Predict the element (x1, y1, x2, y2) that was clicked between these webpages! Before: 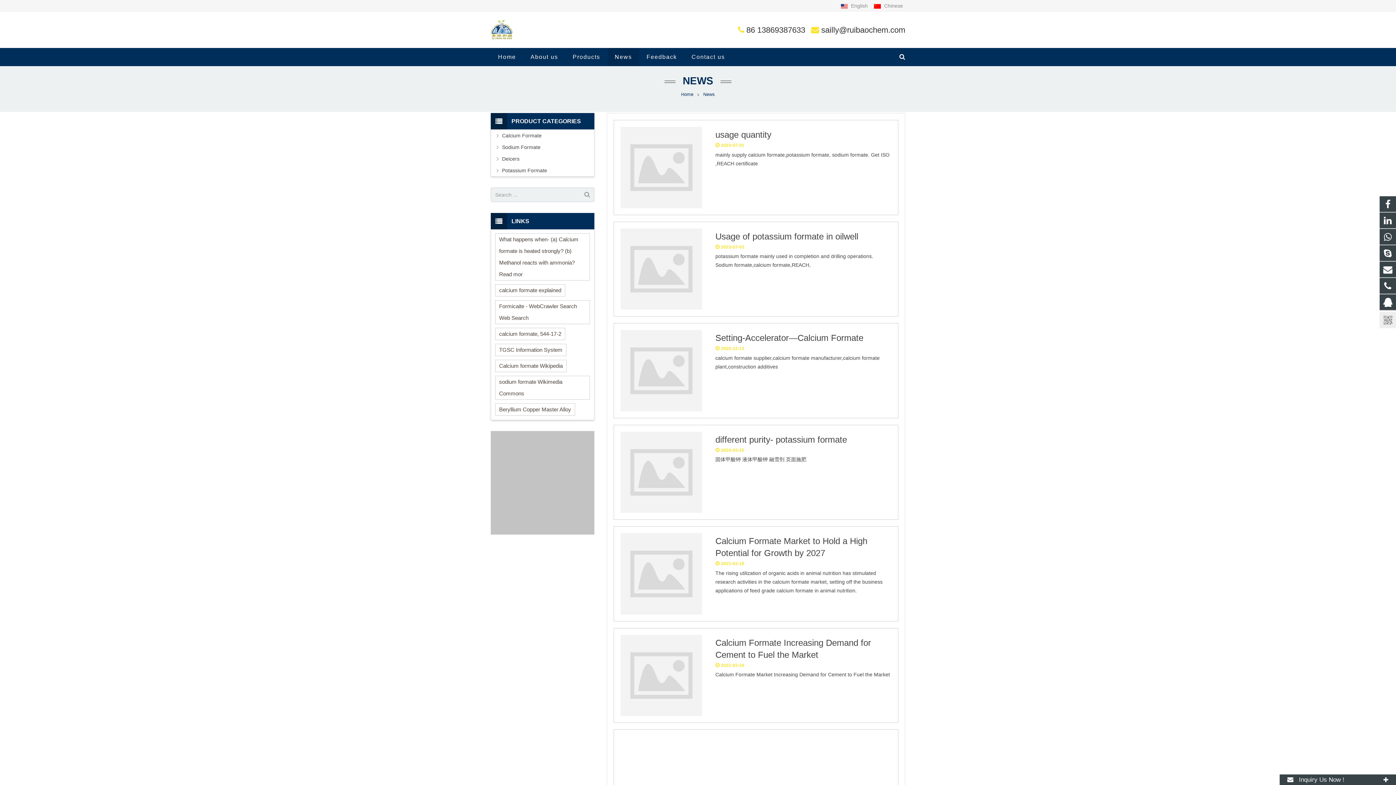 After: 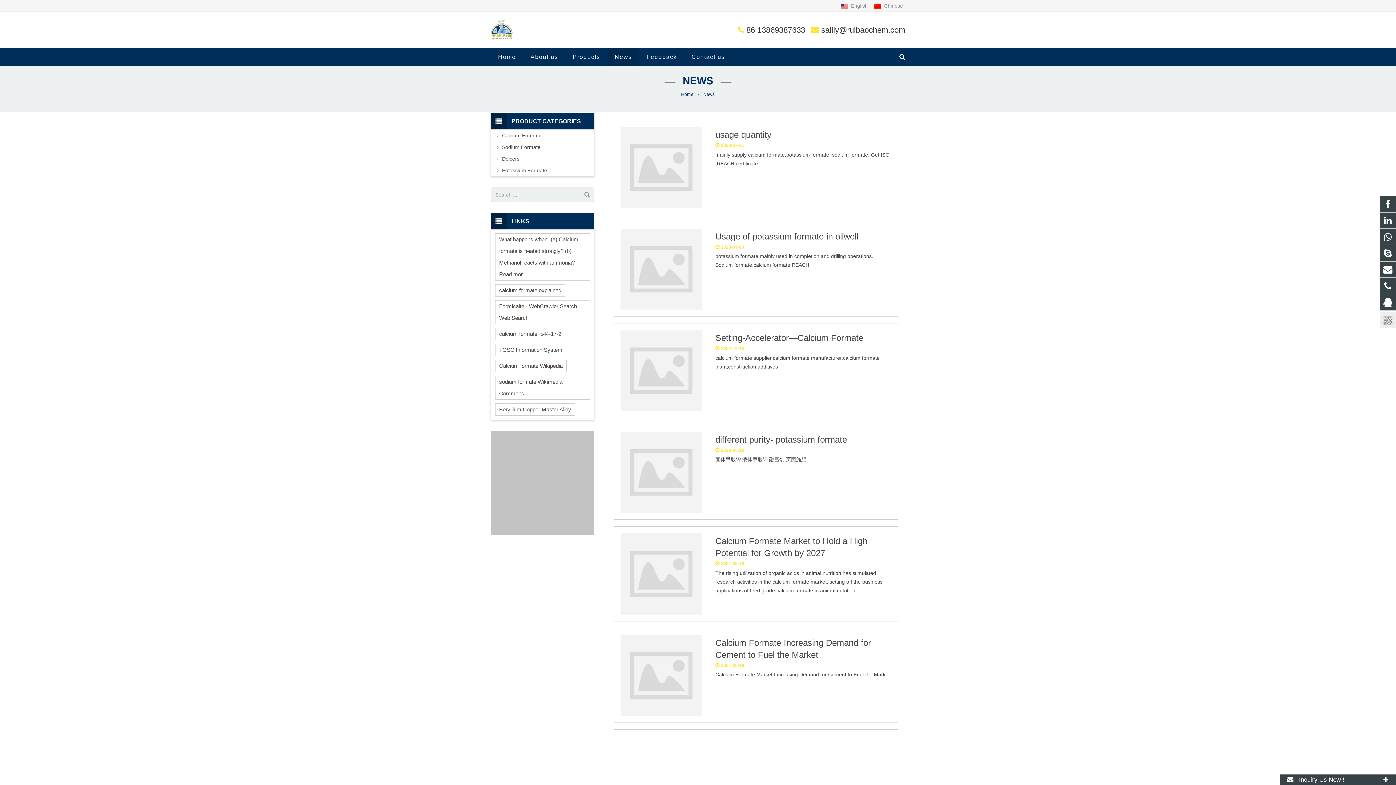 Action: bbox: (746, 25, 805, 34) label: 86 13869387633